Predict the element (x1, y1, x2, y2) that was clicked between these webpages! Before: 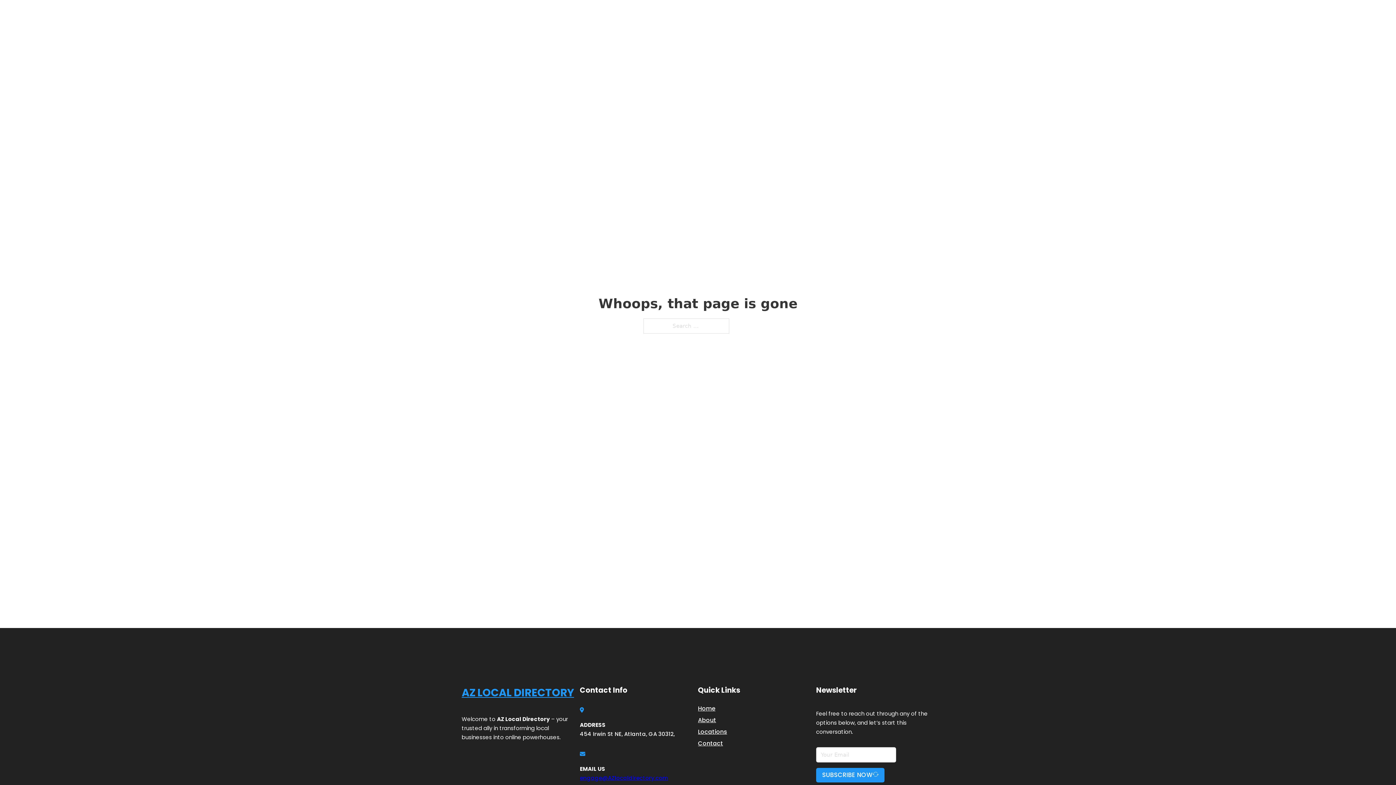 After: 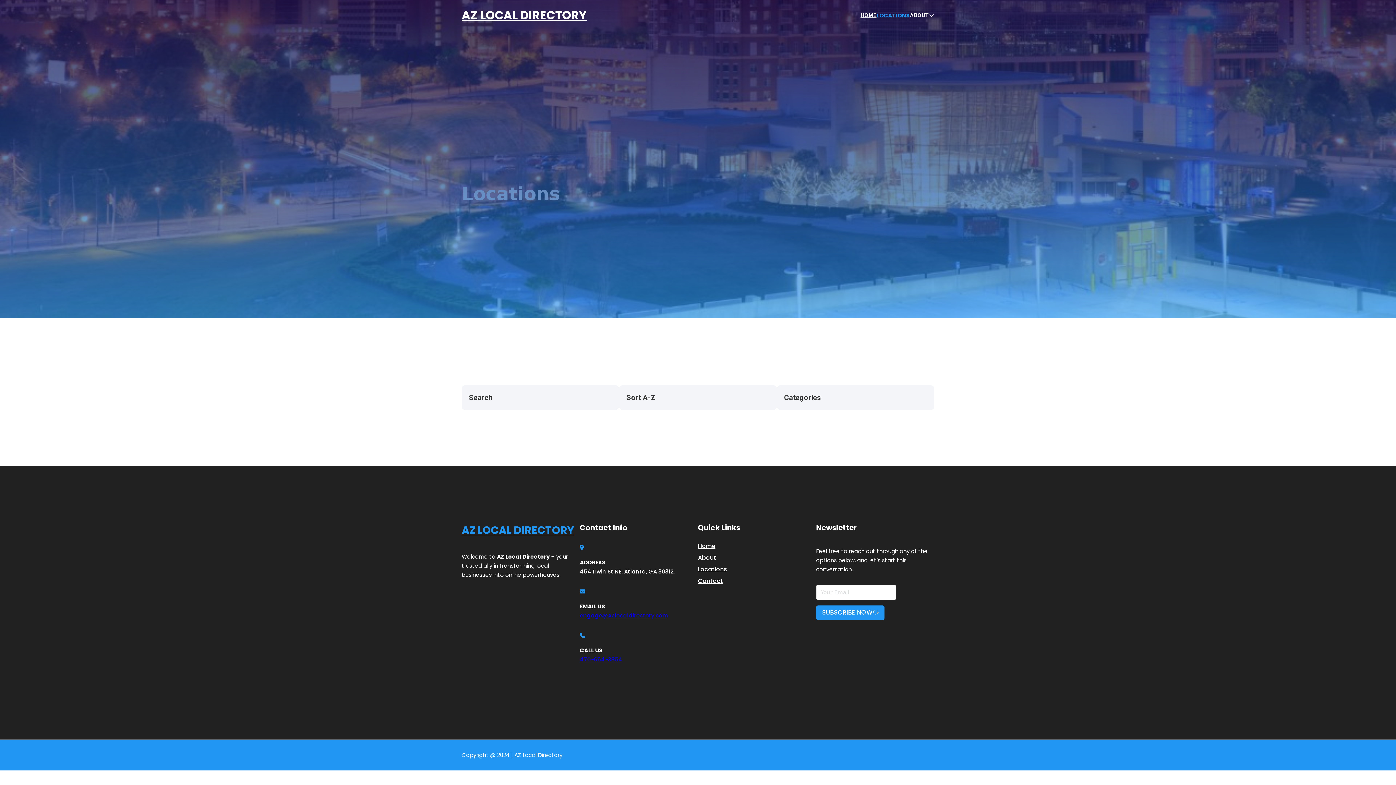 Action: label: Locations bbox: (698, 727, 727, 736)